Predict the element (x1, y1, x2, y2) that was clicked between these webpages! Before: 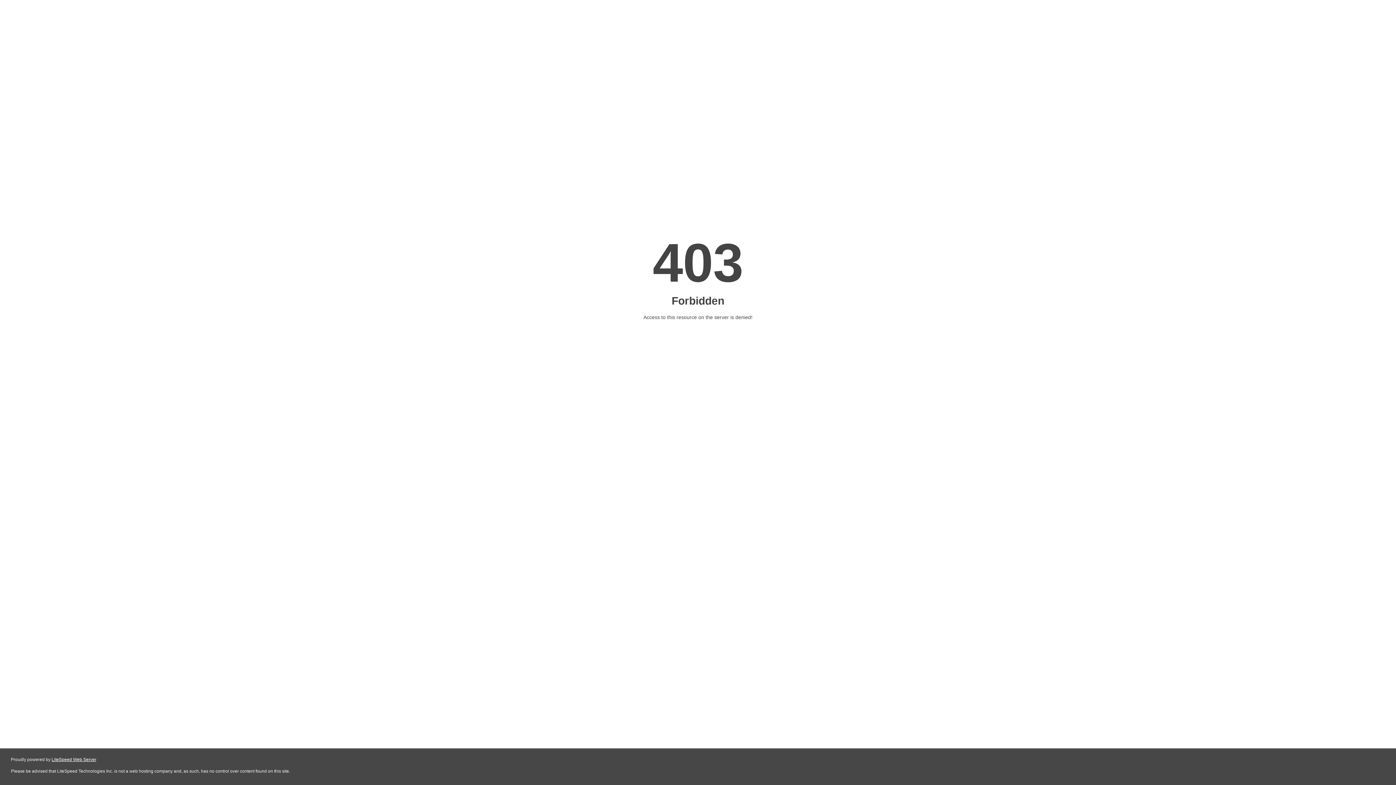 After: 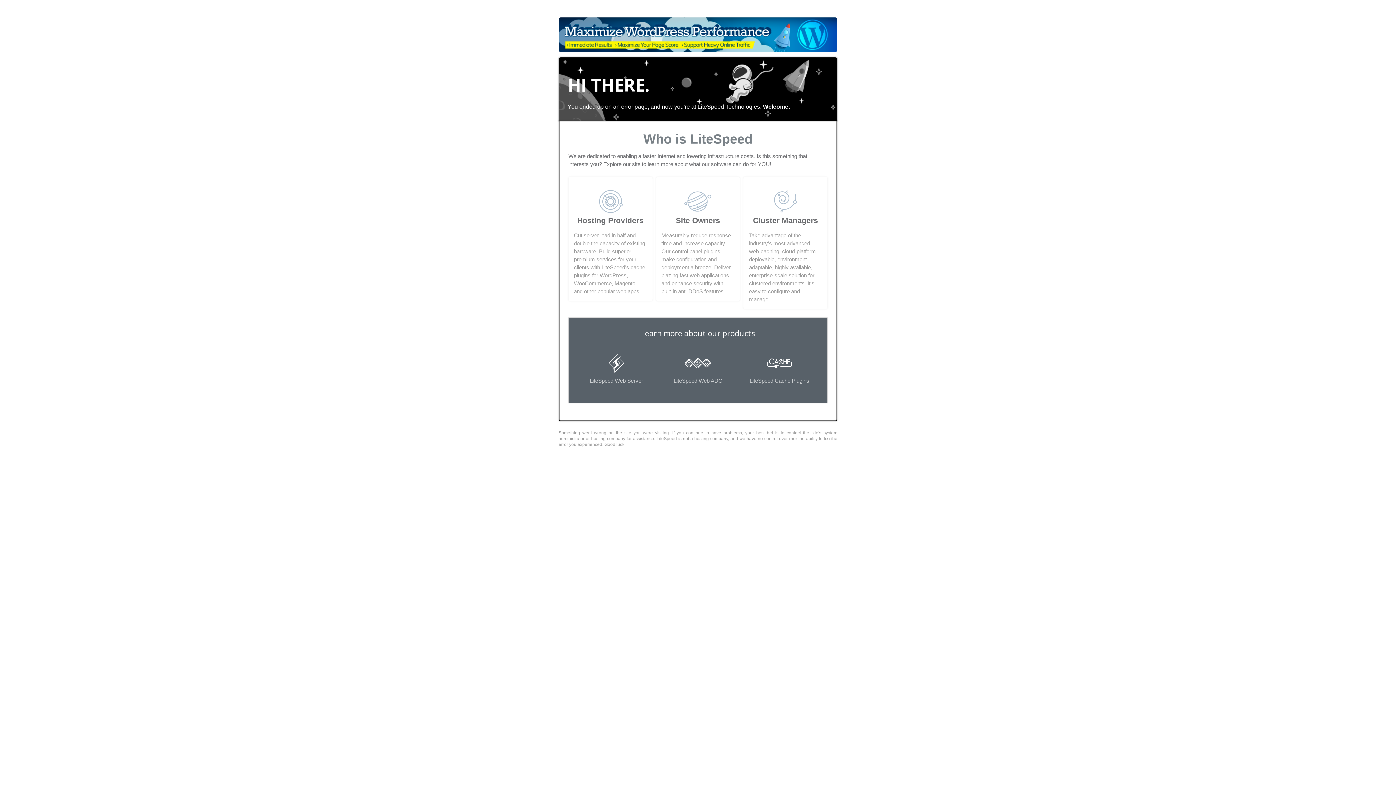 Action: label: LiteSpeed Web Server bbox: (51, 757, 96, 762)